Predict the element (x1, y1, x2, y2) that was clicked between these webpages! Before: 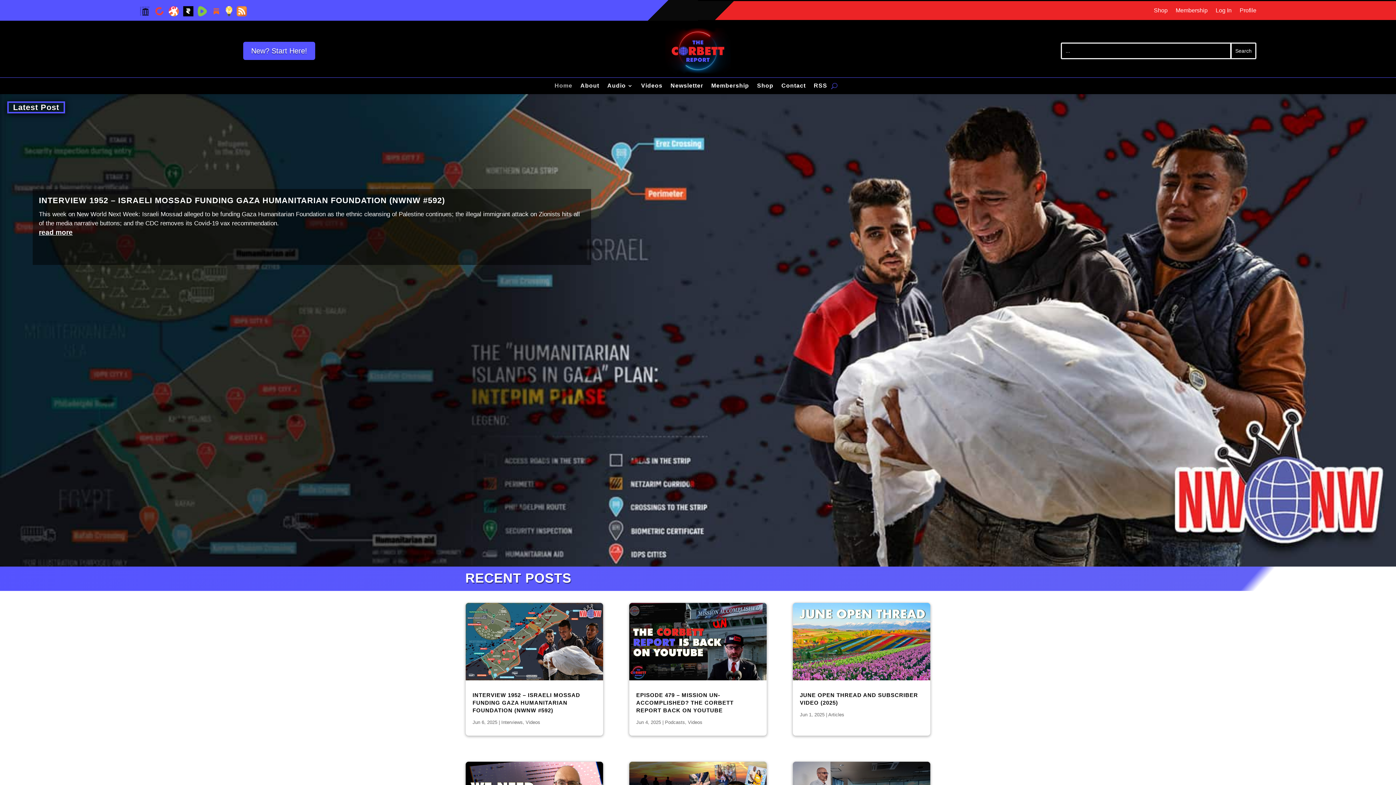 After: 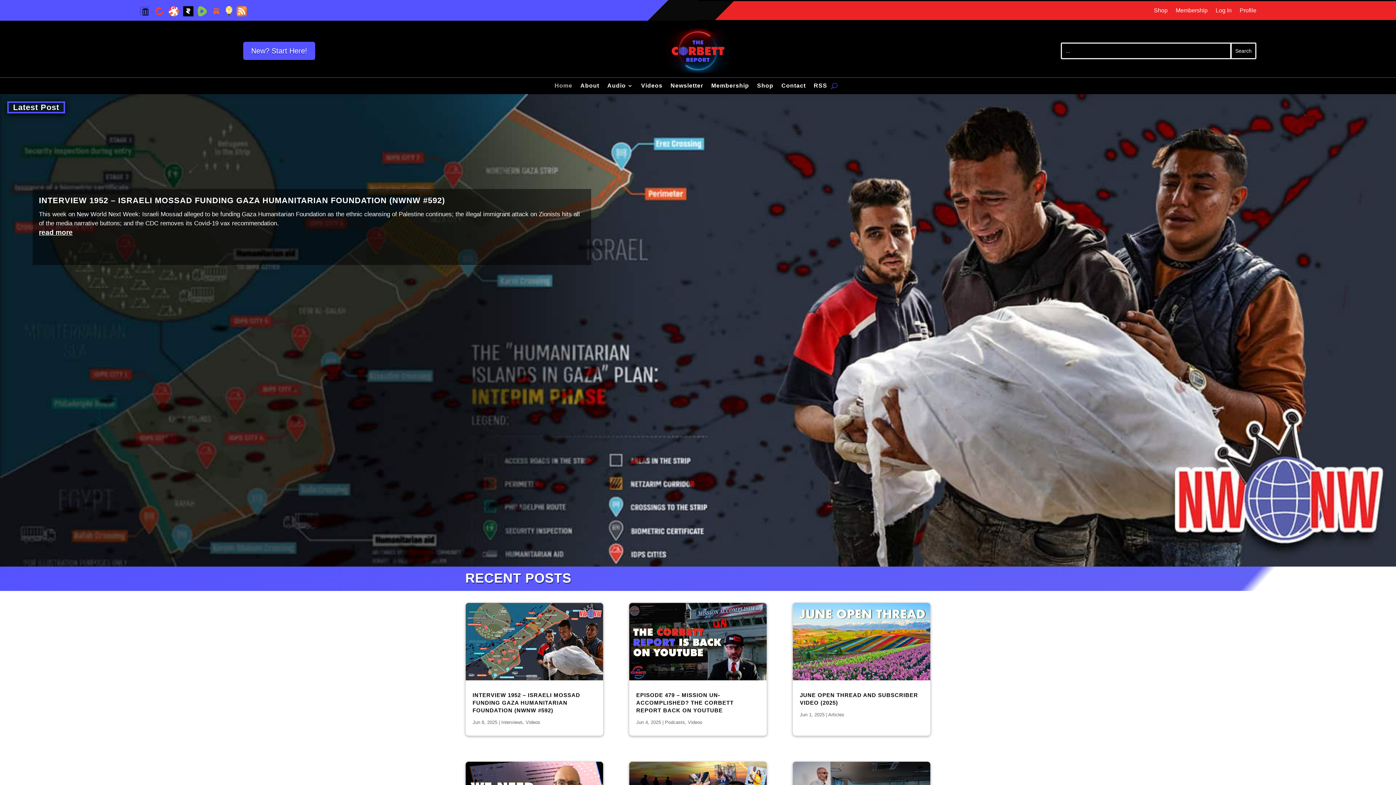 Action: bbox: (211, 10, 225, 17)